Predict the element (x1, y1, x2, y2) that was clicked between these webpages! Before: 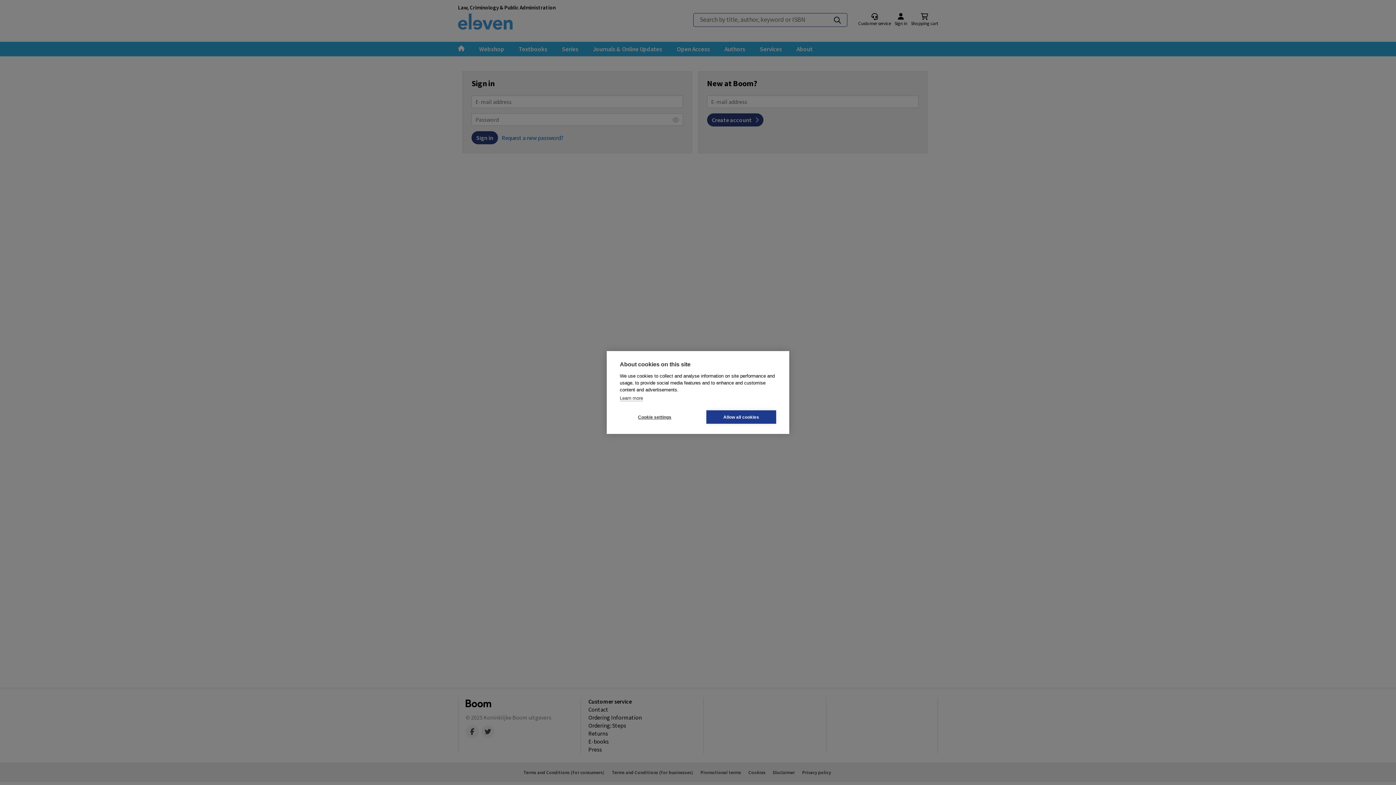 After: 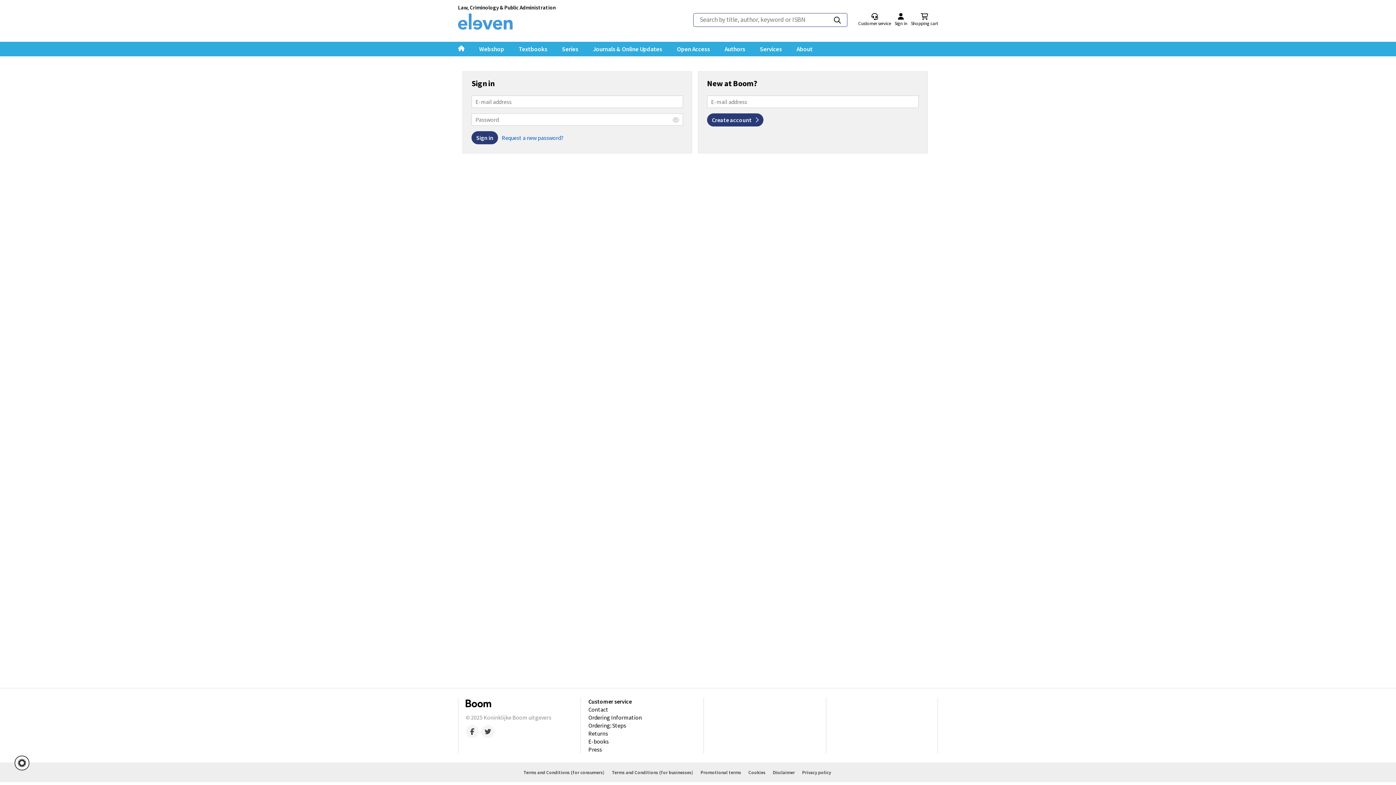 Action: bbox: (706, 410, 776, 424) label: Allow all cookies